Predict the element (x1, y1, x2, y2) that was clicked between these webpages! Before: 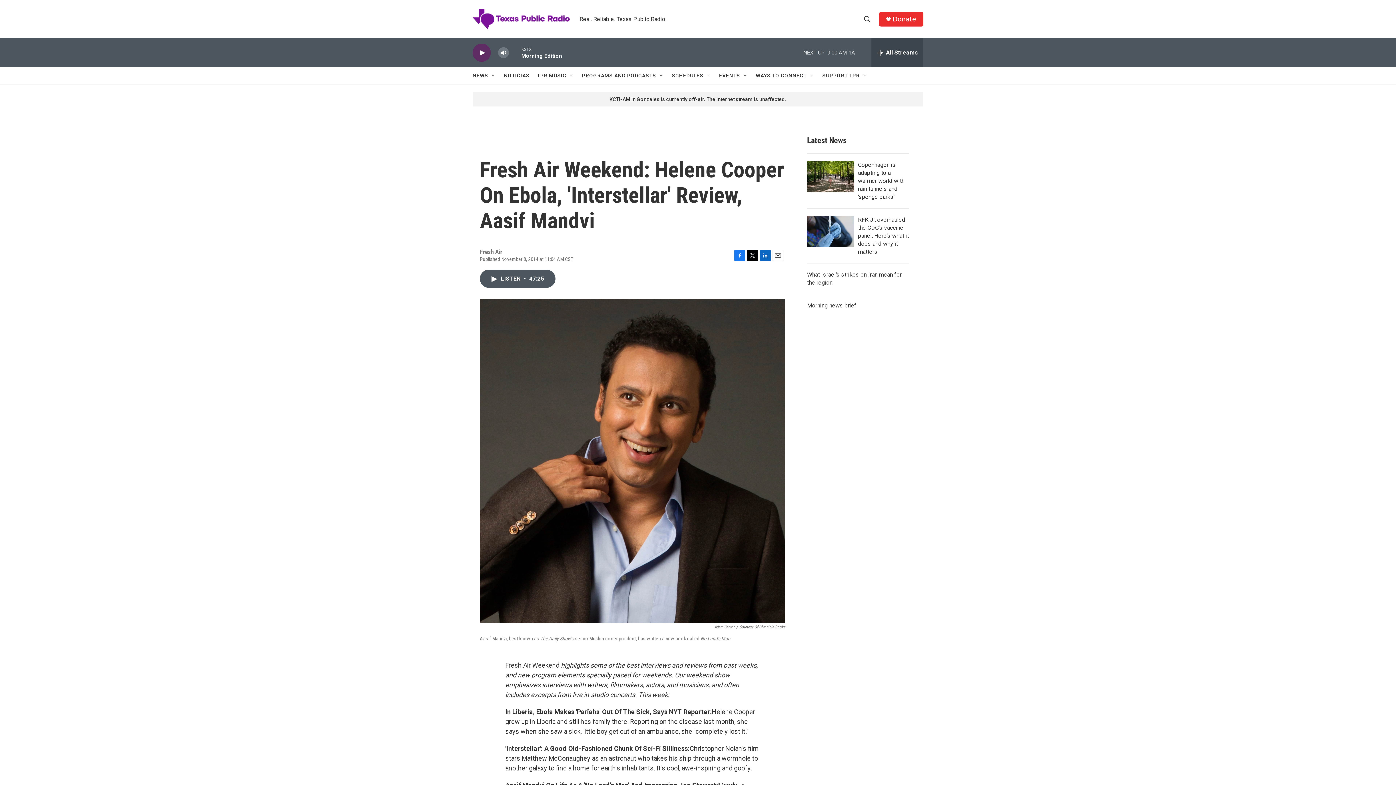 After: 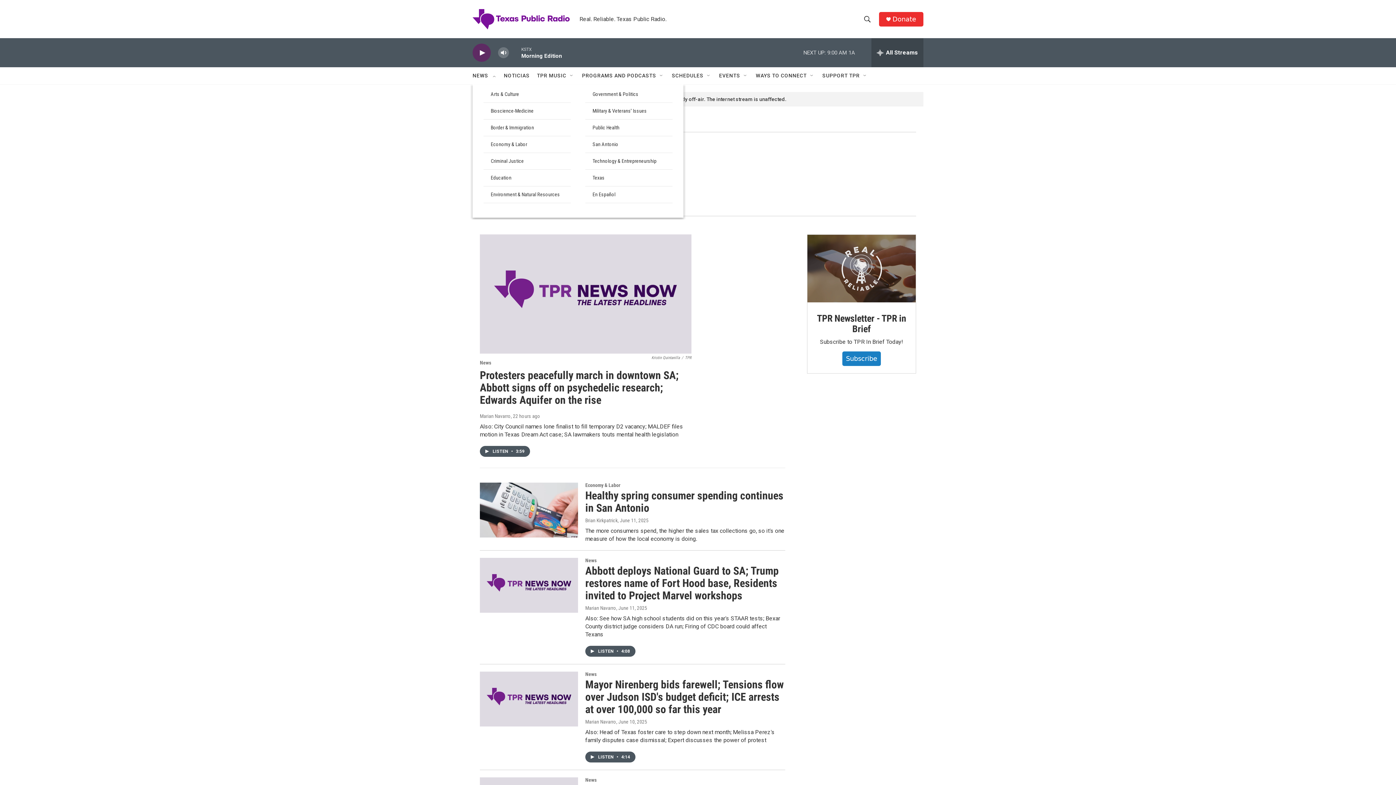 Action: bbox: (472, 67, 488, 84) label: NEWS